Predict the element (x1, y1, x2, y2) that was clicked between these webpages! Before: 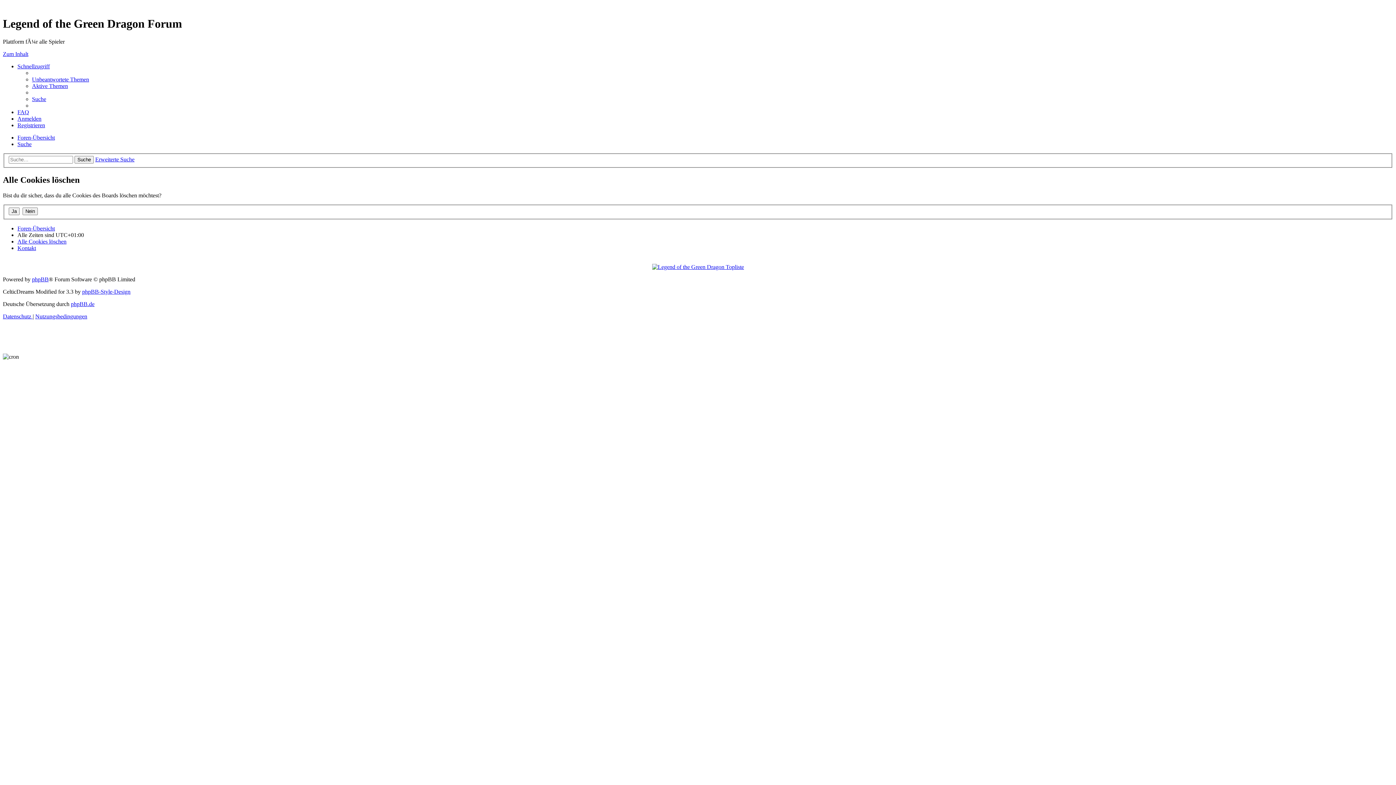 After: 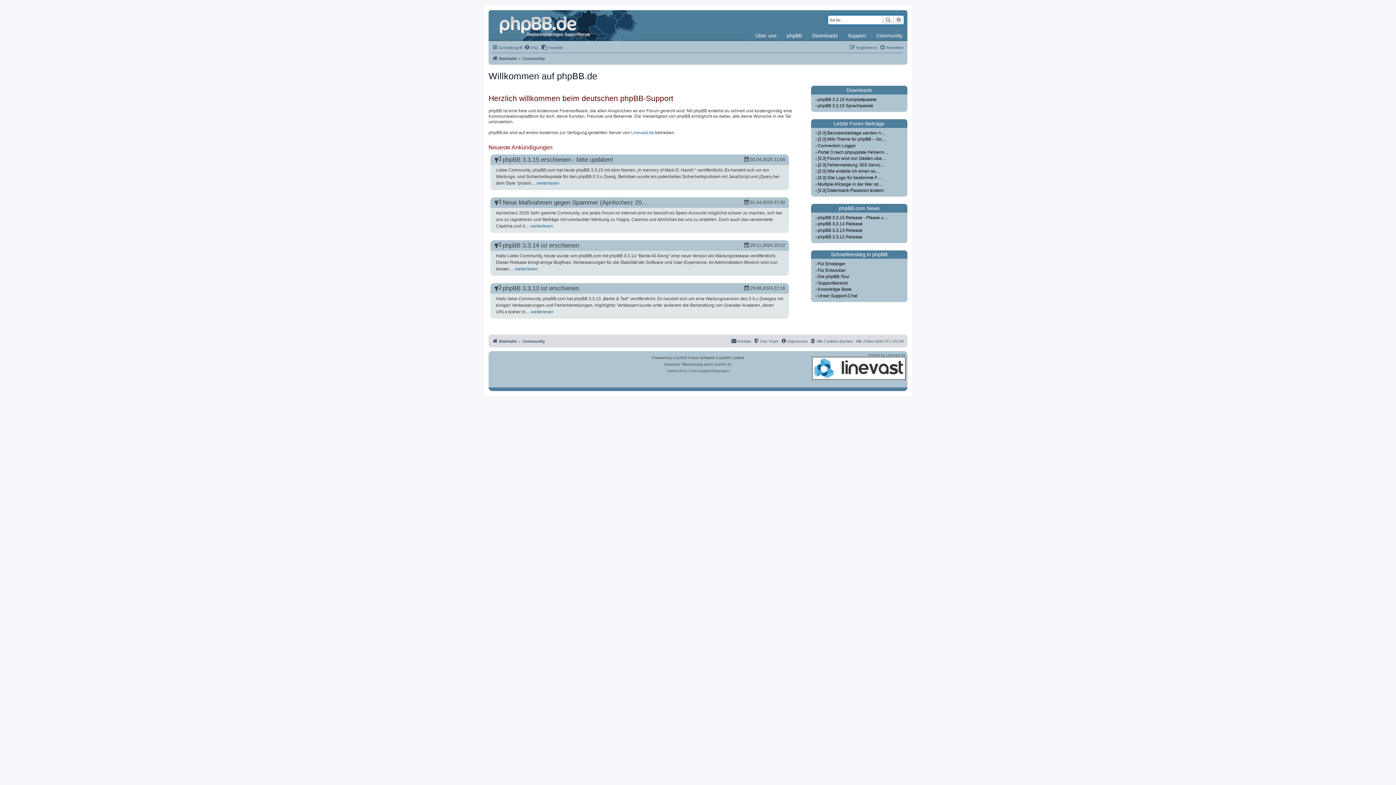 Action: label: phpBB.de bbox: (70, 301, 94, 307)